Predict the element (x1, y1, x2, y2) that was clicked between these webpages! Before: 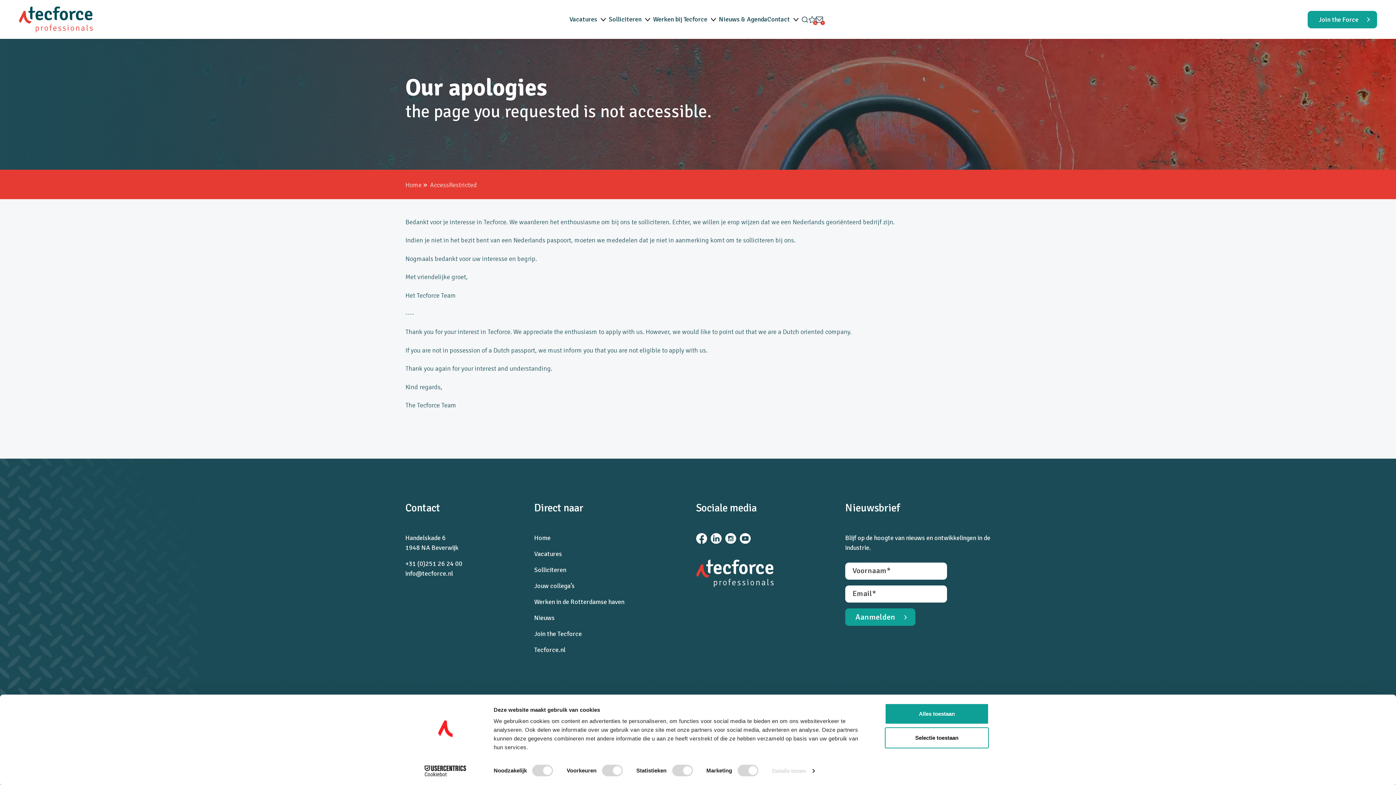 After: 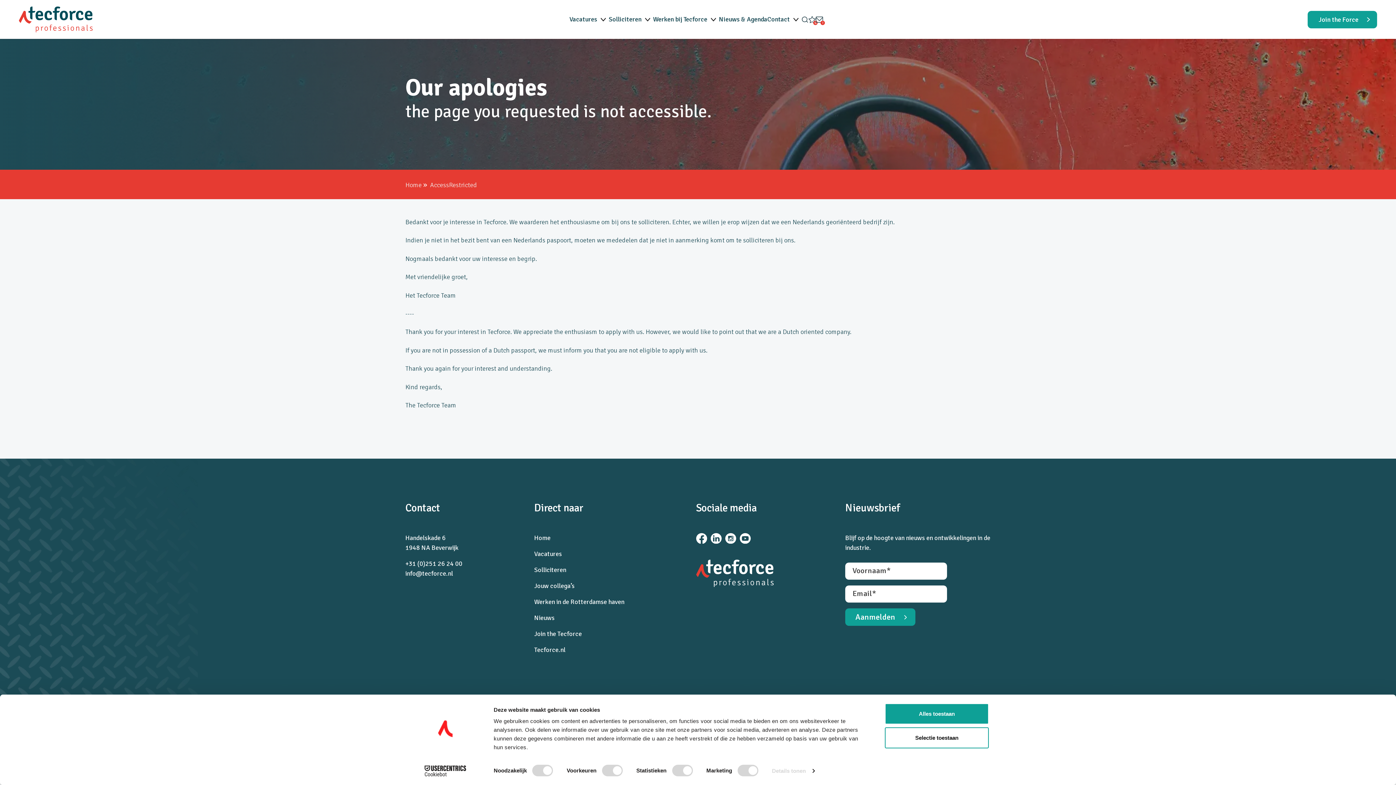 Action: label: 0 bbox: (808, 15, 816, 23)